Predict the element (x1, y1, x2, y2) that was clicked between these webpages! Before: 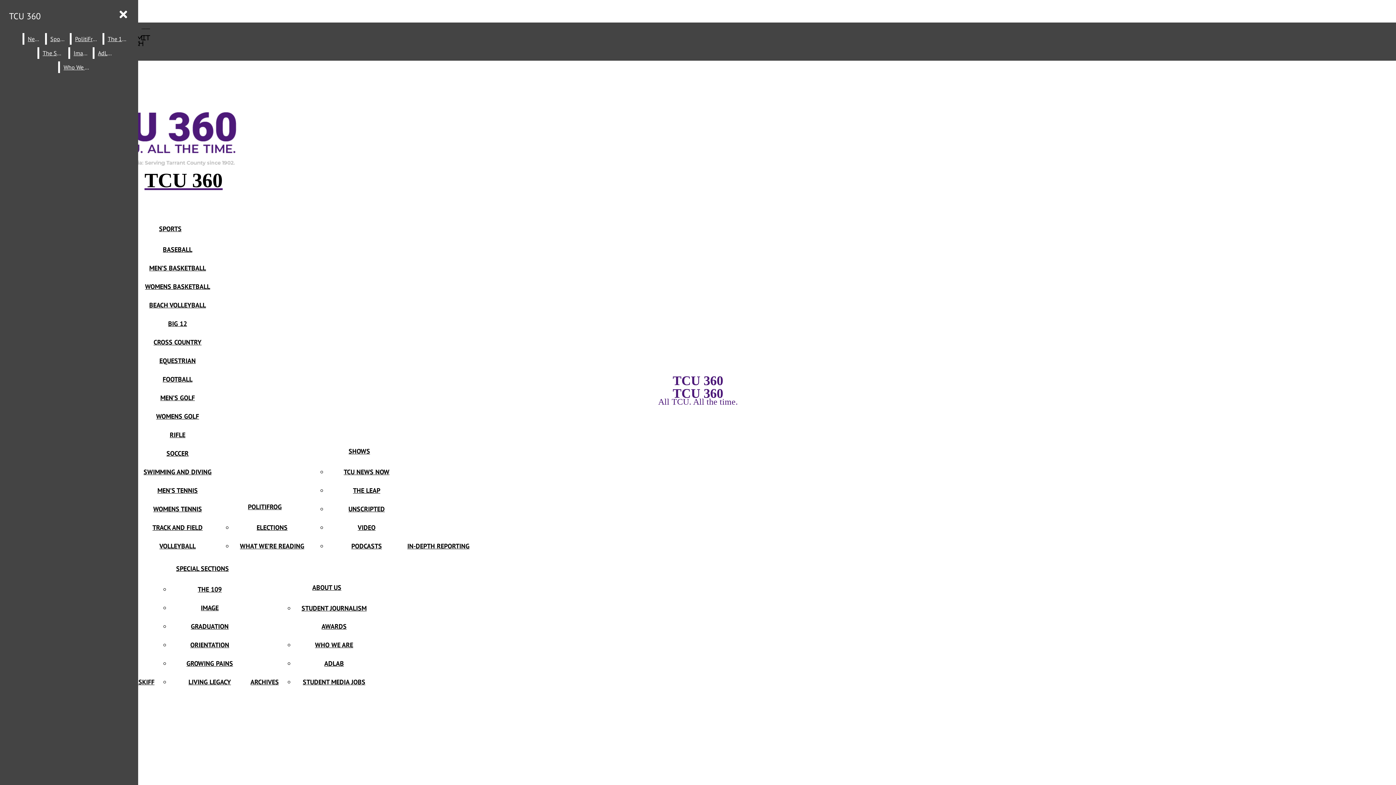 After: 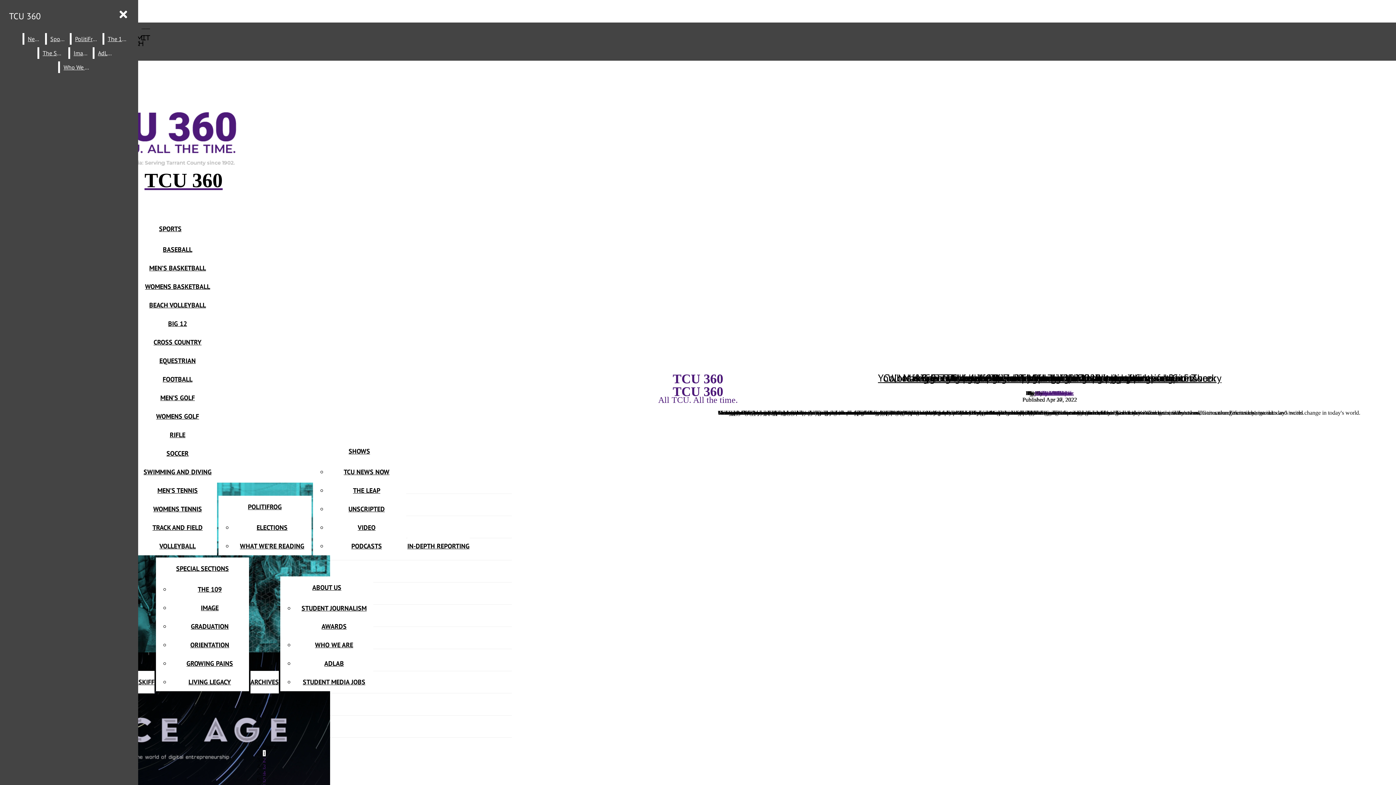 Action: bbox: (70, 47, 91, 58) label: Image